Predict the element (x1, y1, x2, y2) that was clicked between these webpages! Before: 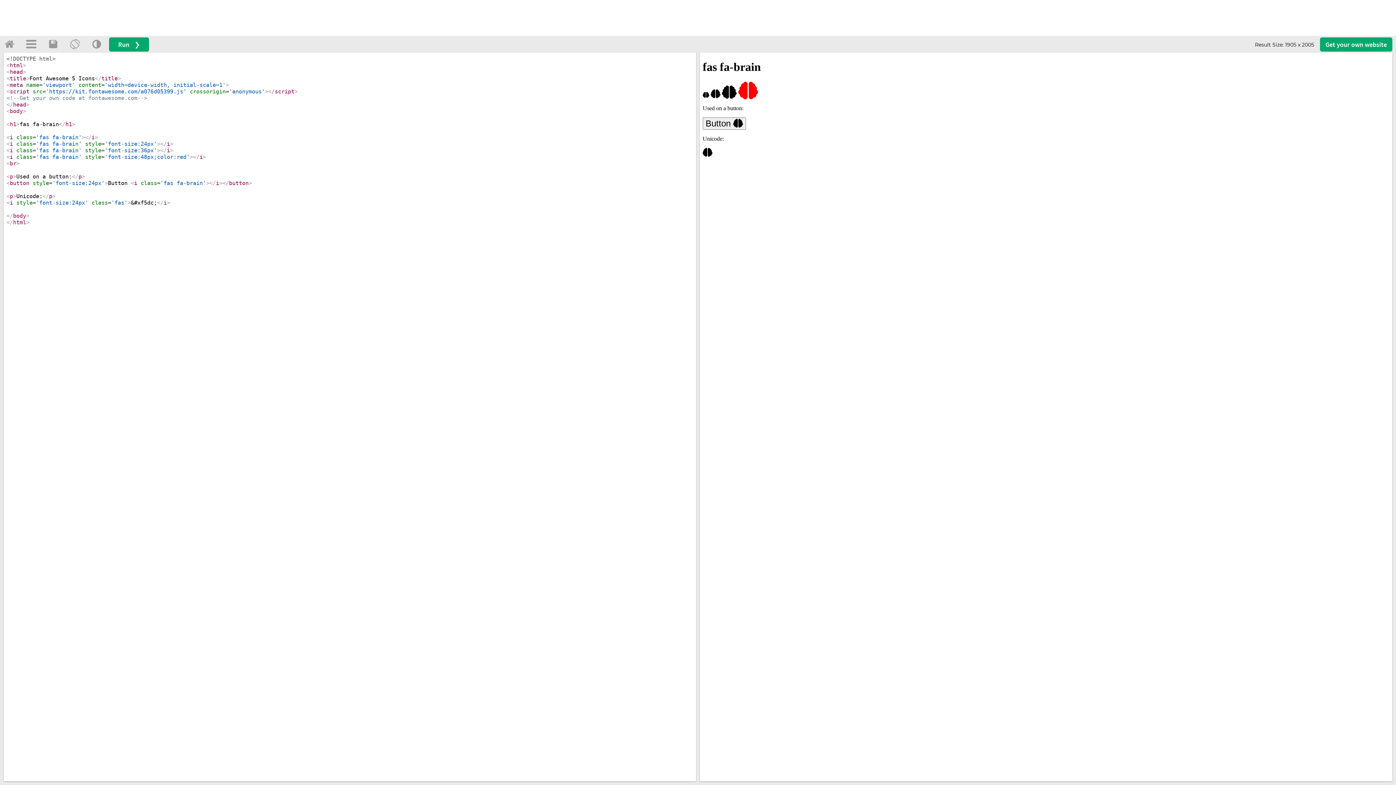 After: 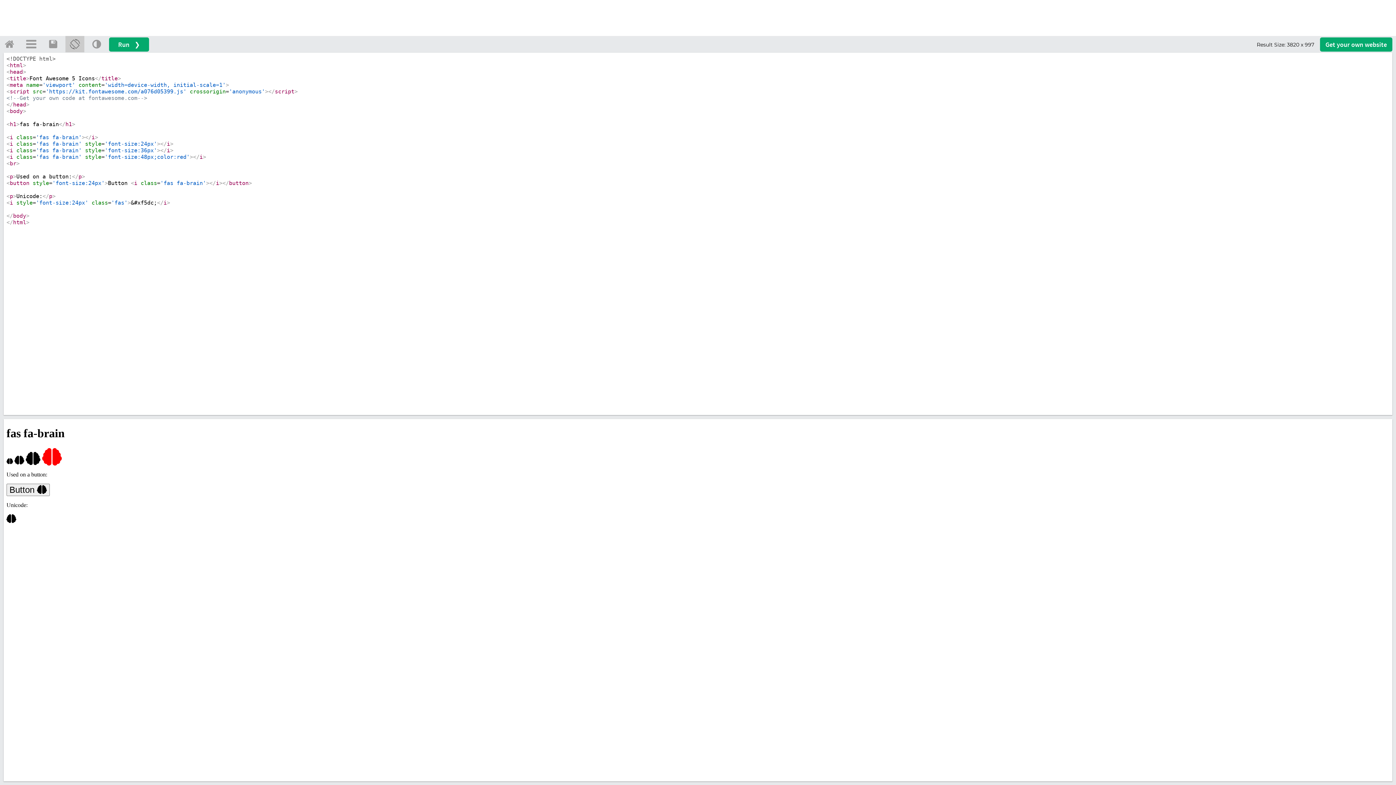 Action: bbox: (65, 35, 84, 52)